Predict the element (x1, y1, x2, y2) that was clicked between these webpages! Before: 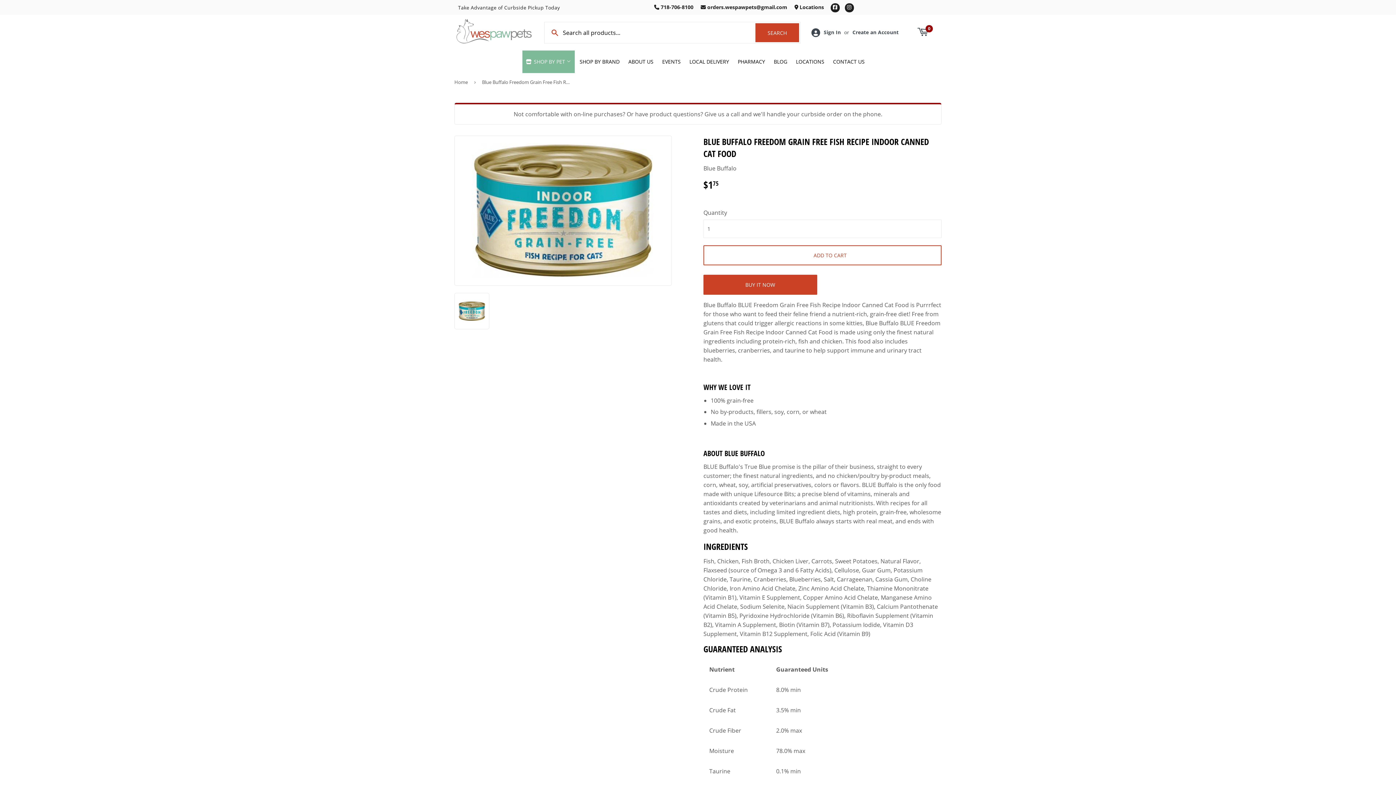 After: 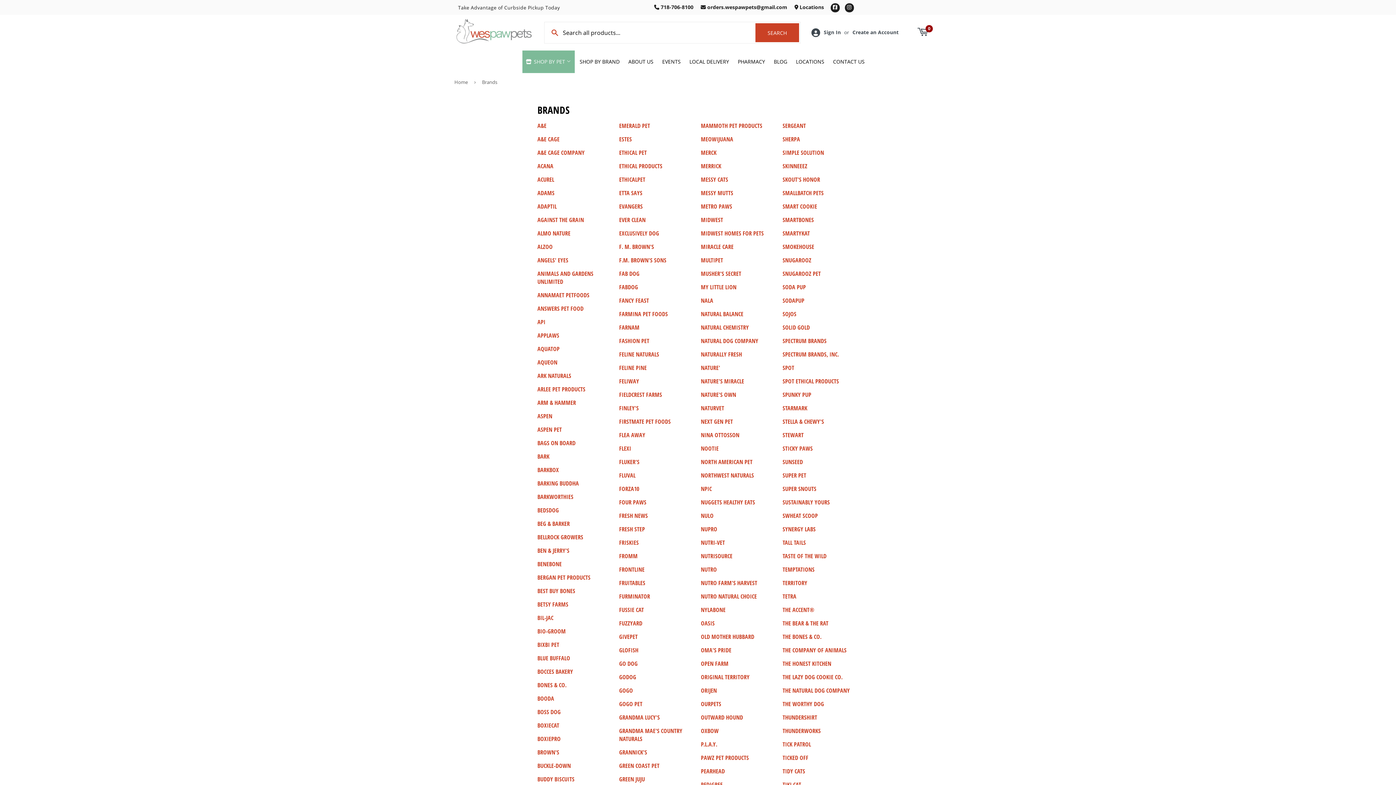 Action: label: SHOP BY BRAND bbox: (576, 50, 623, 73)